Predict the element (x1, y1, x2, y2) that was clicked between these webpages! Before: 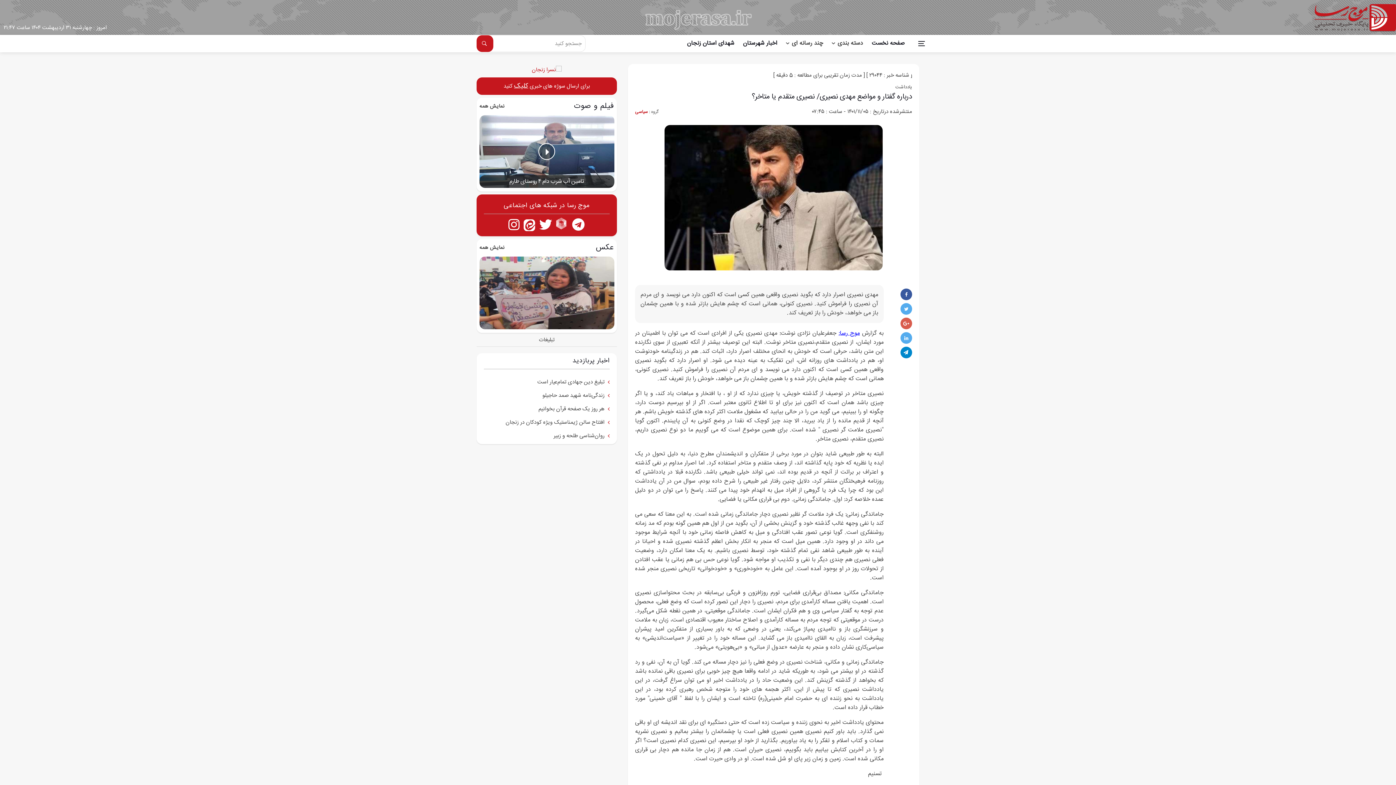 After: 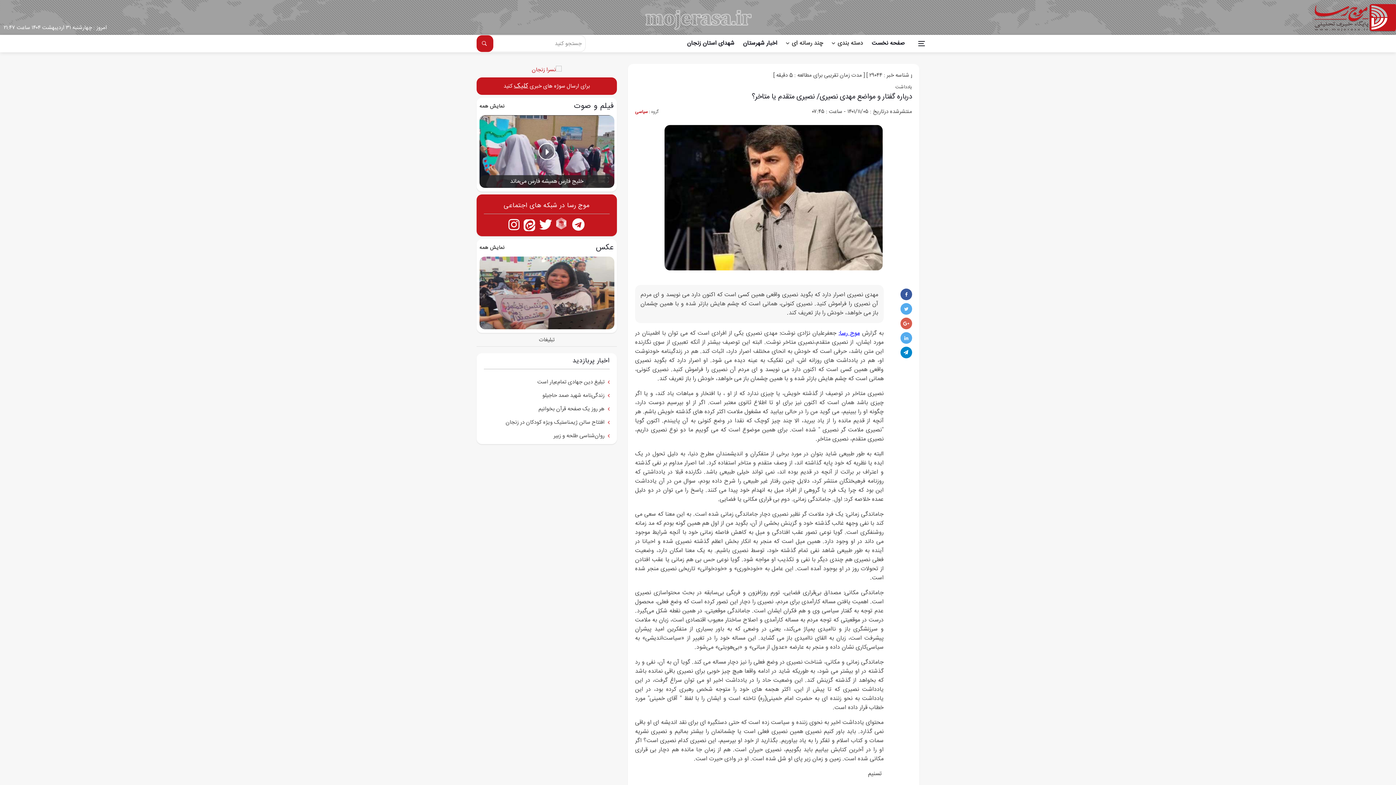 Action: bbox: (479, 288, 614, 297)